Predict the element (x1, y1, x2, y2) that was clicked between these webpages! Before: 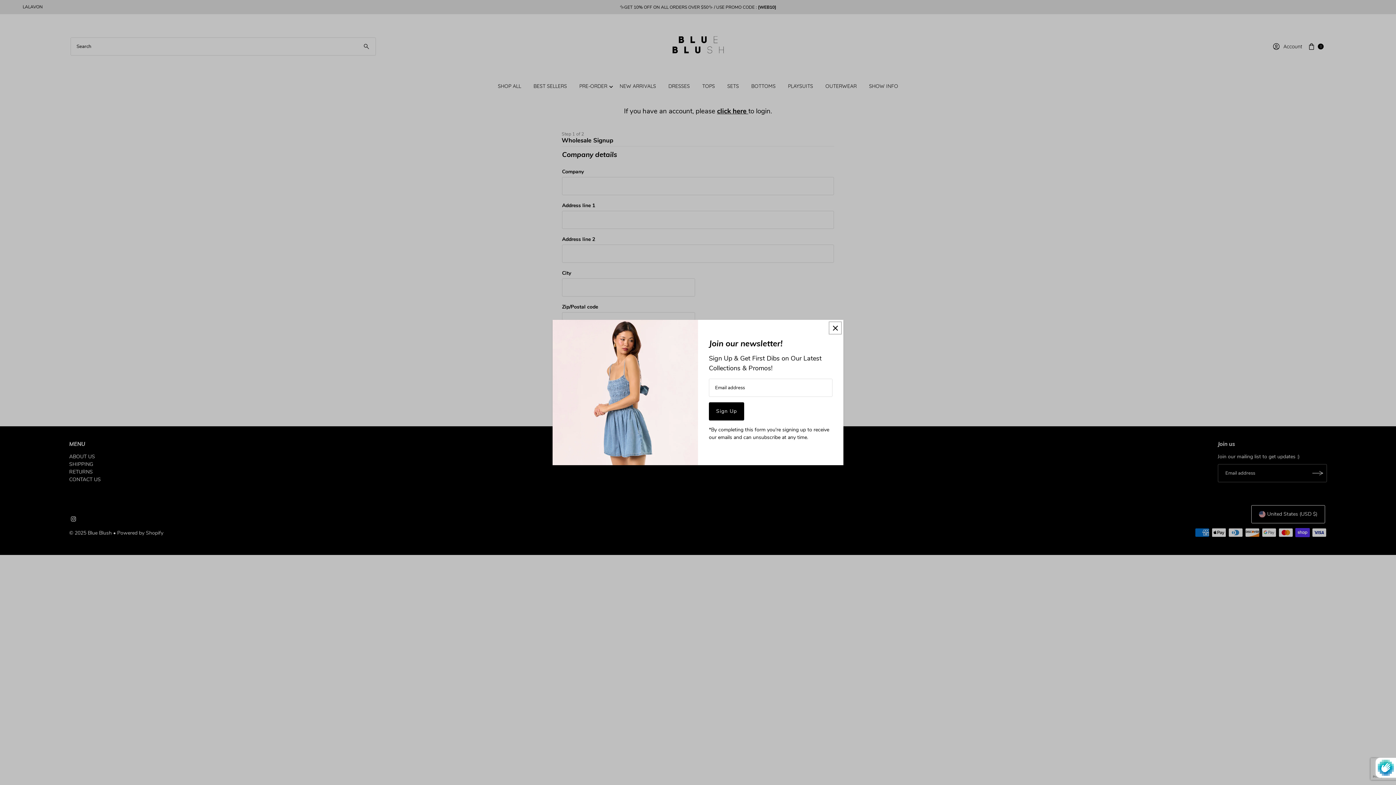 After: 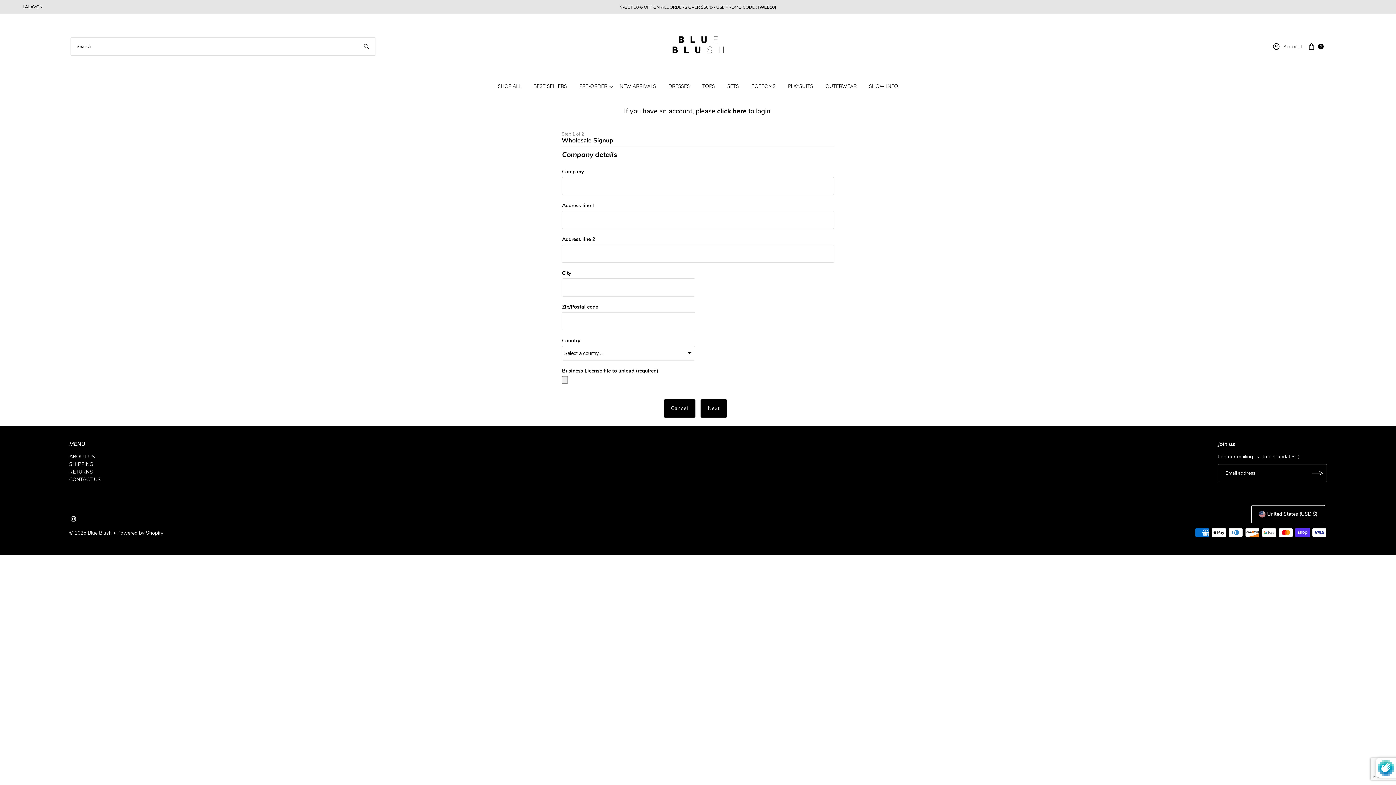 Action: label: Close popup bbox: (829, 321, 841, 334)